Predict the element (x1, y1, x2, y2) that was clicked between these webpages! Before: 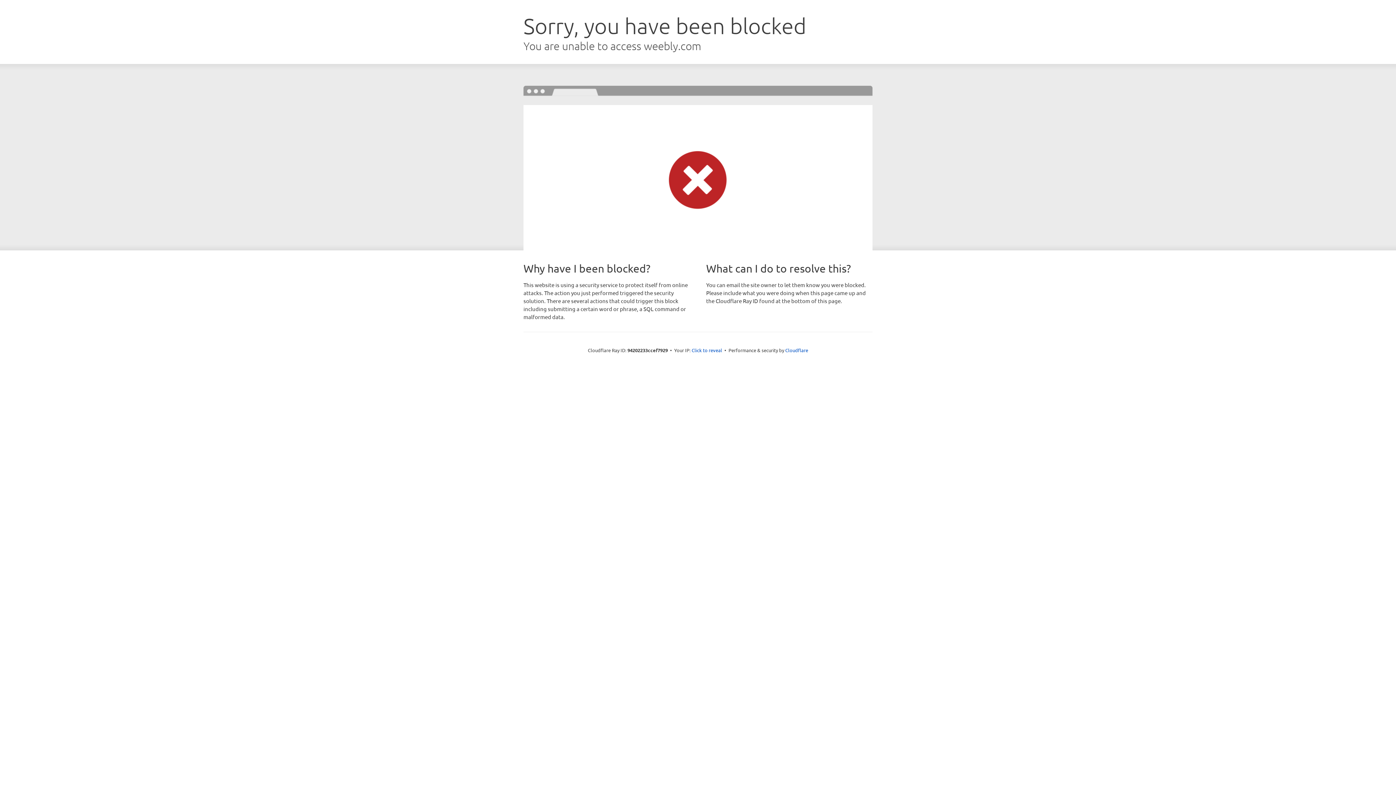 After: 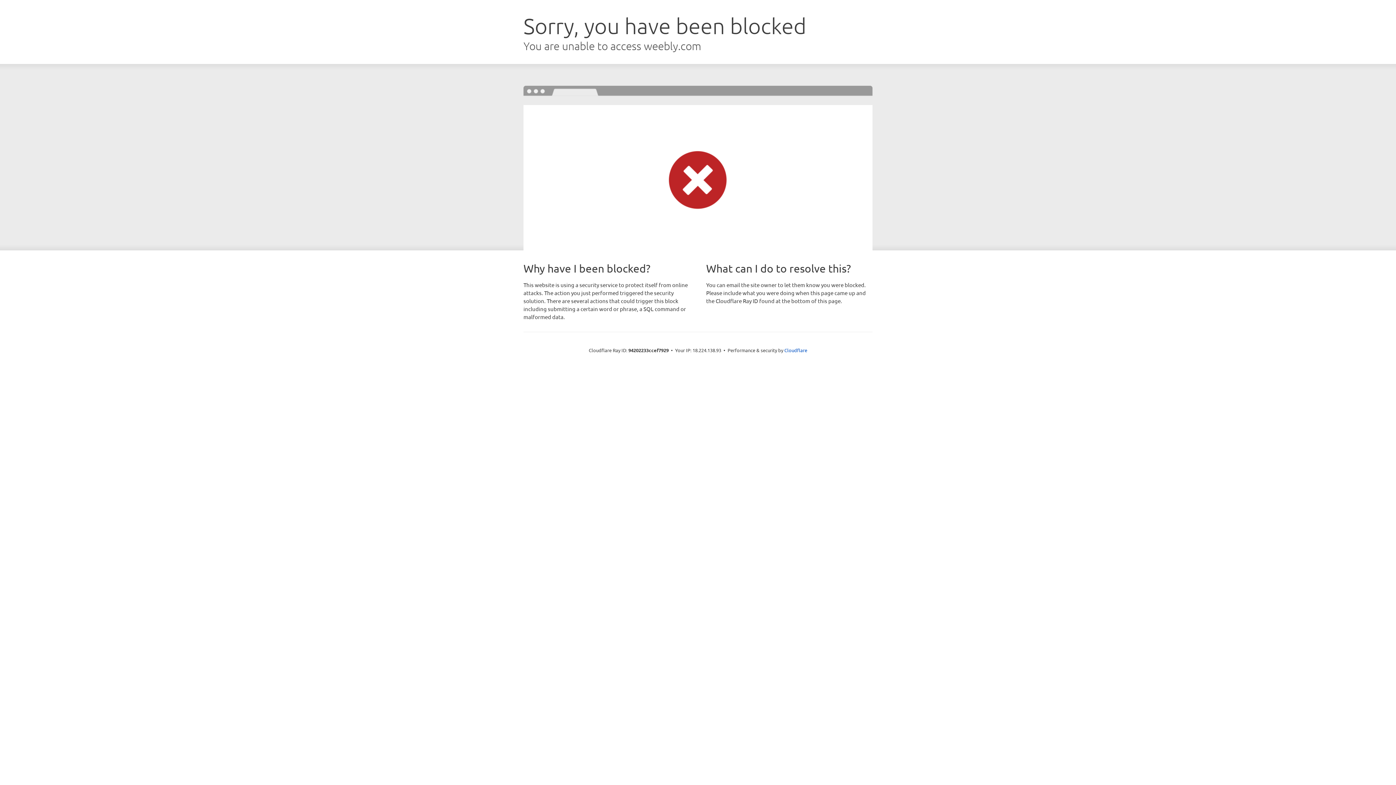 Action: bbox: (691, 346, 722, 353) label: Click to reveal